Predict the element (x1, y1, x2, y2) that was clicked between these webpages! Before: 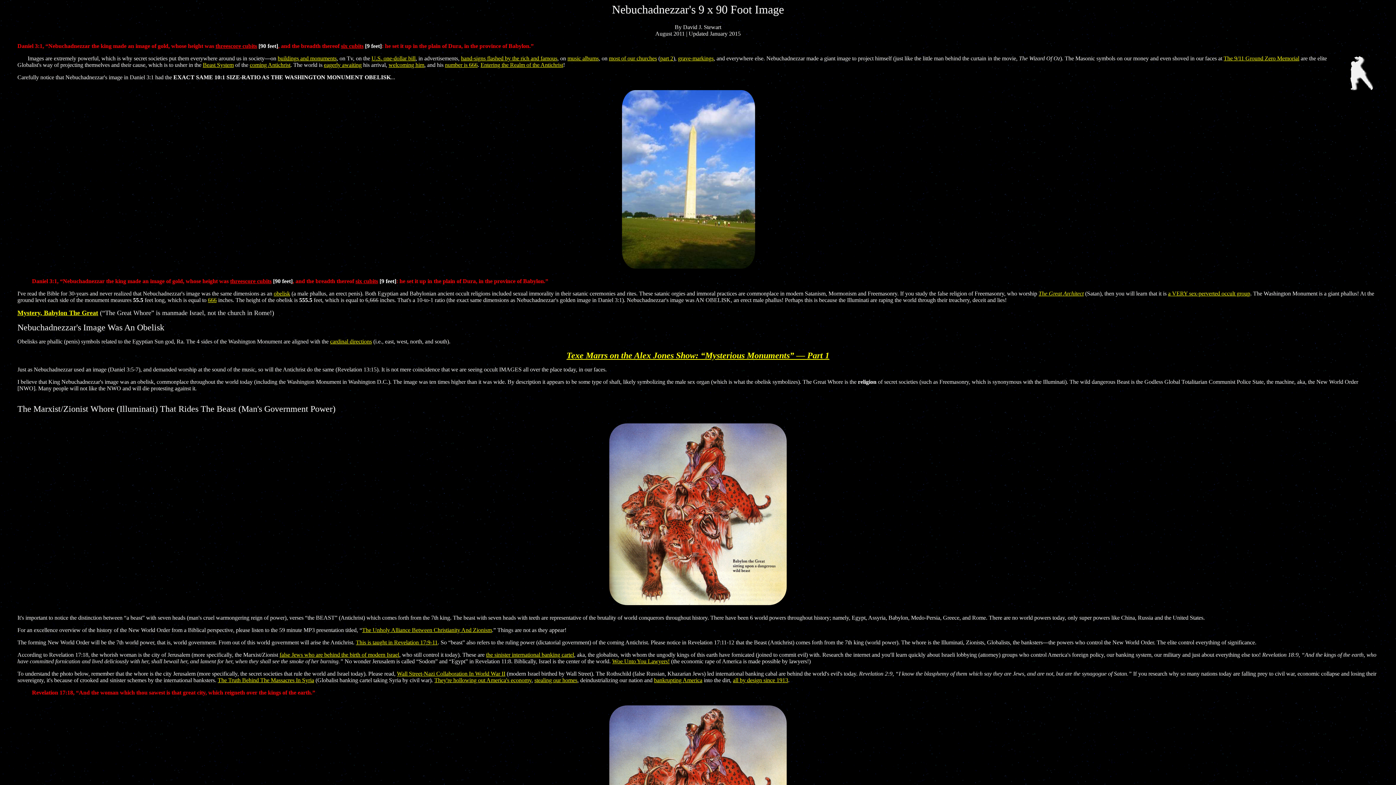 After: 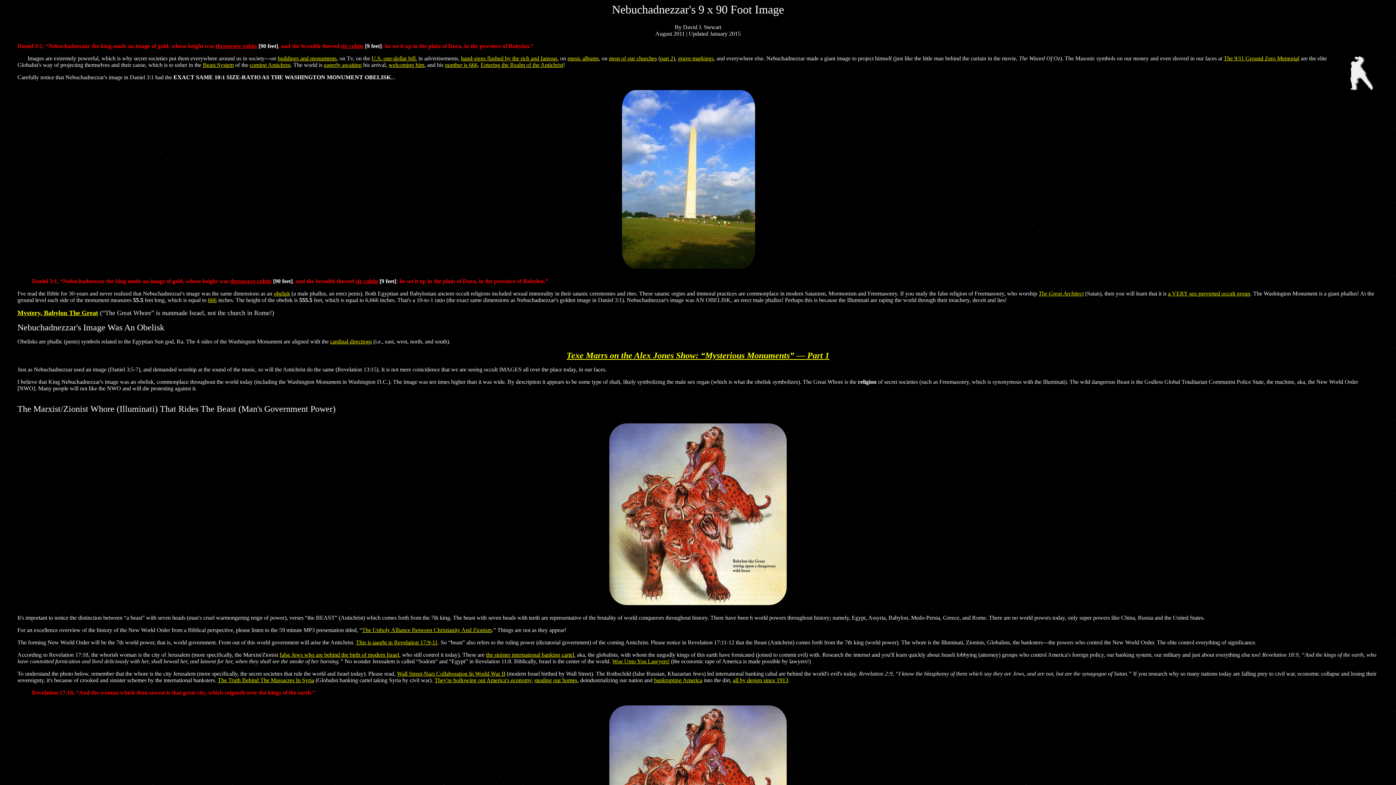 Action: bbox: (202, 61, 233, 68) label: Beast System